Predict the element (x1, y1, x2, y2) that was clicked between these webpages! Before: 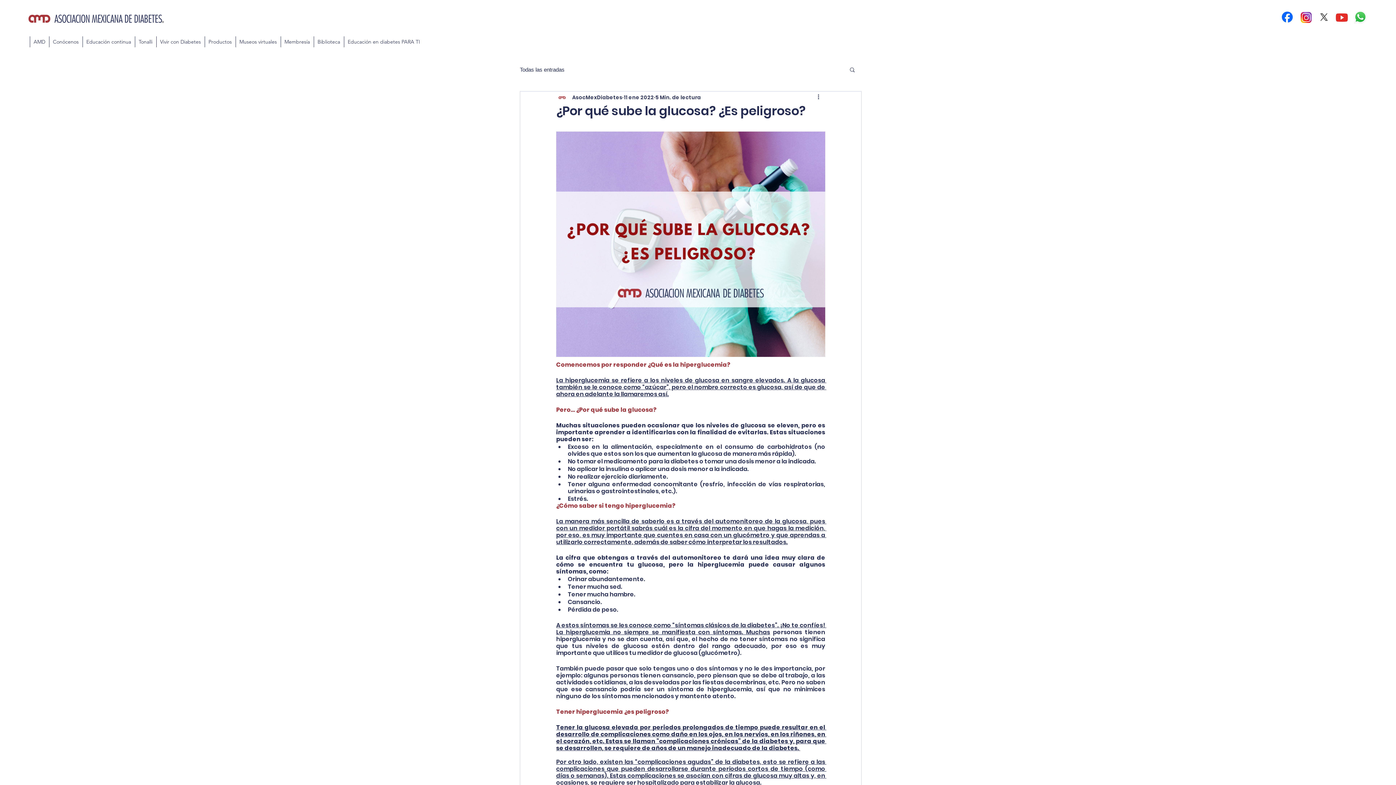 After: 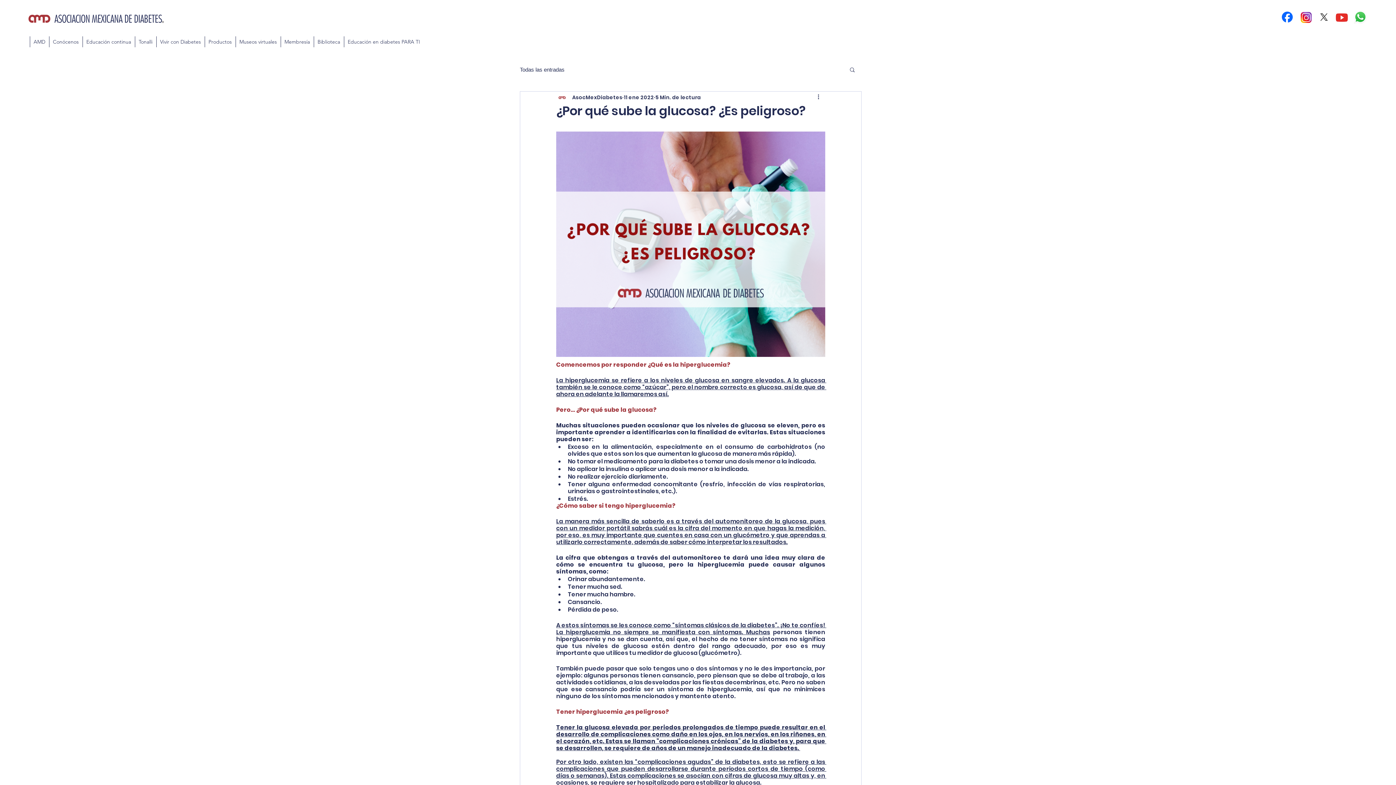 Action: bbox: (156, 36, 204, 47) label: Vivir con Diabetes